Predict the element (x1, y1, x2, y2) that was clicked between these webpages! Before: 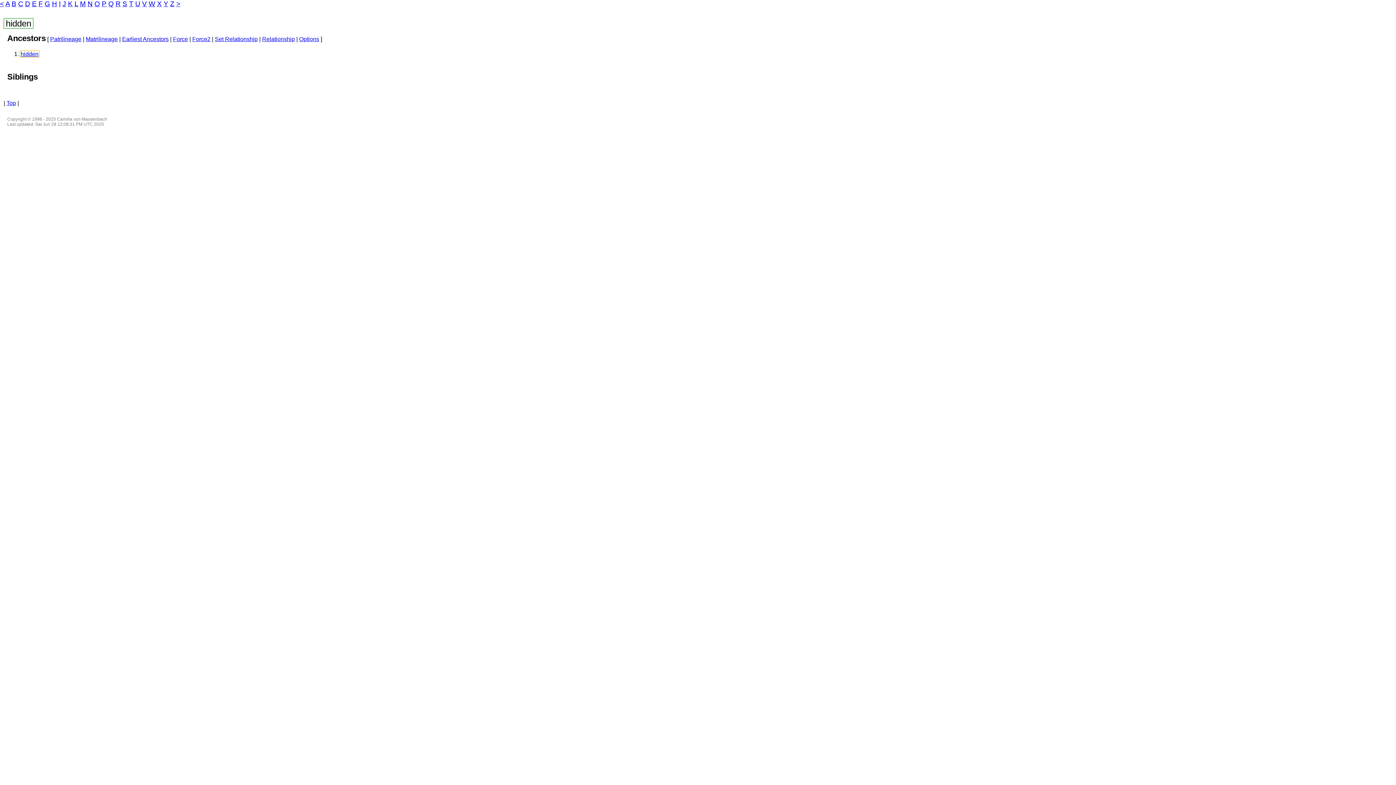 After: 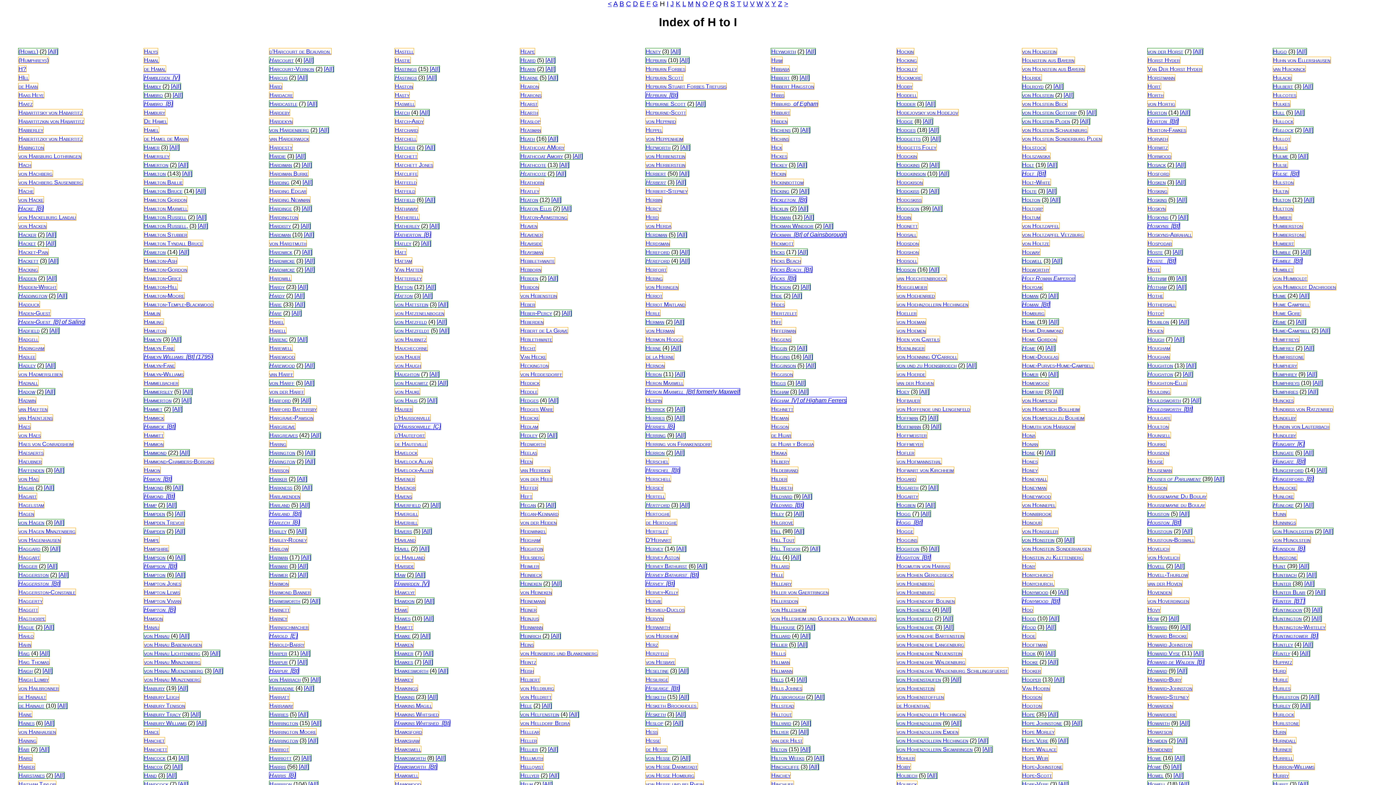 Action: bbox: (52, 0, 57, 7) label: H